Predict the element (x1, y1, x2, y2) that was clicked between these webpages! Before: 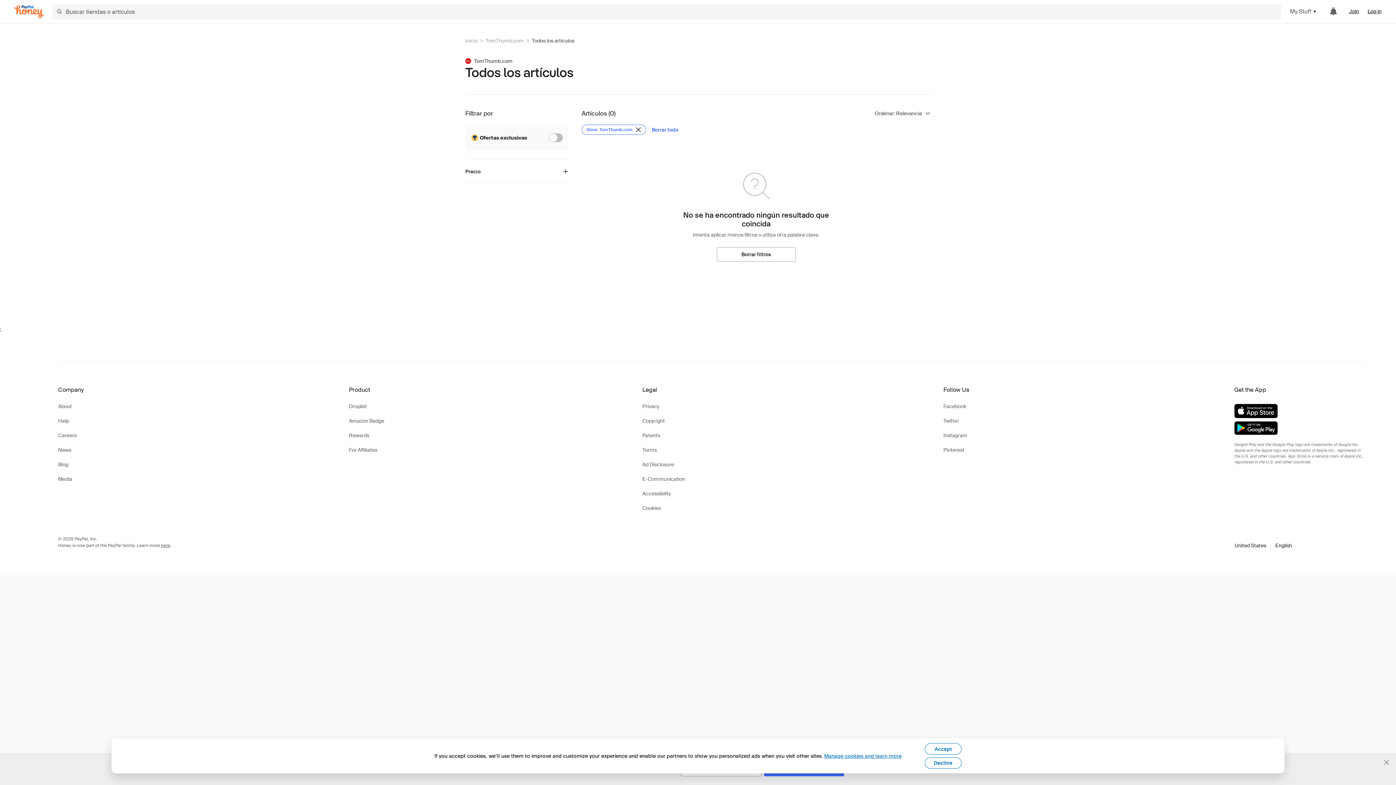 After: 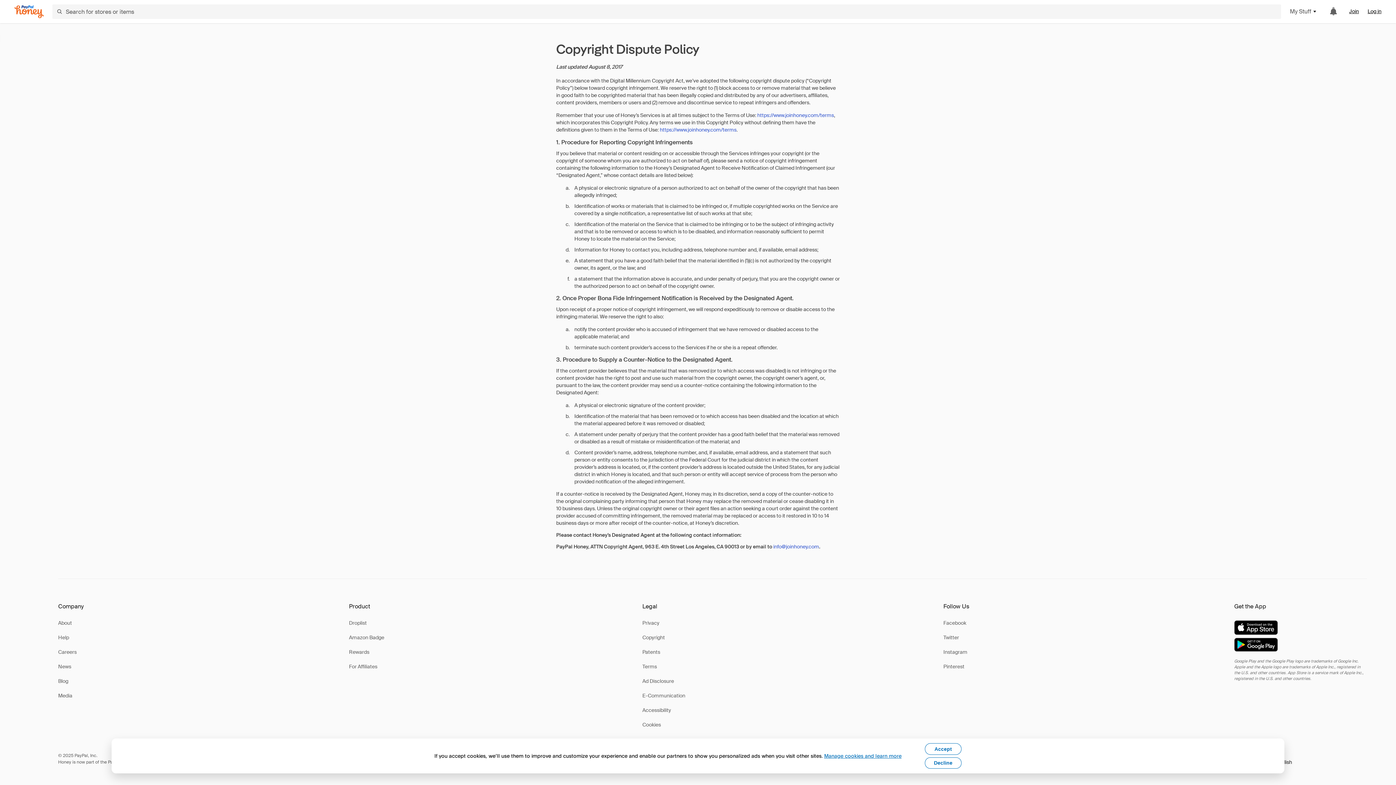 Action: bbox: (642, 416, 665, 425) label: Copyright